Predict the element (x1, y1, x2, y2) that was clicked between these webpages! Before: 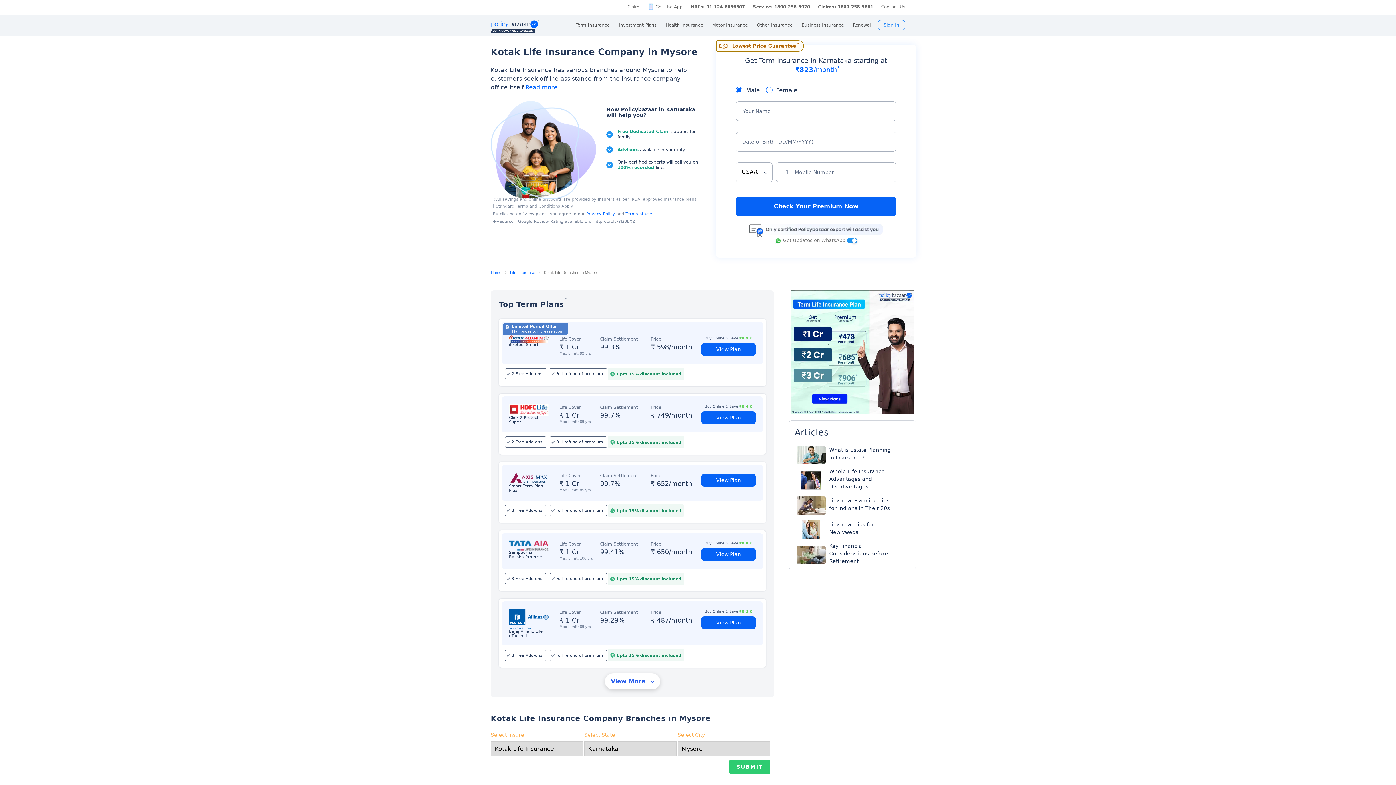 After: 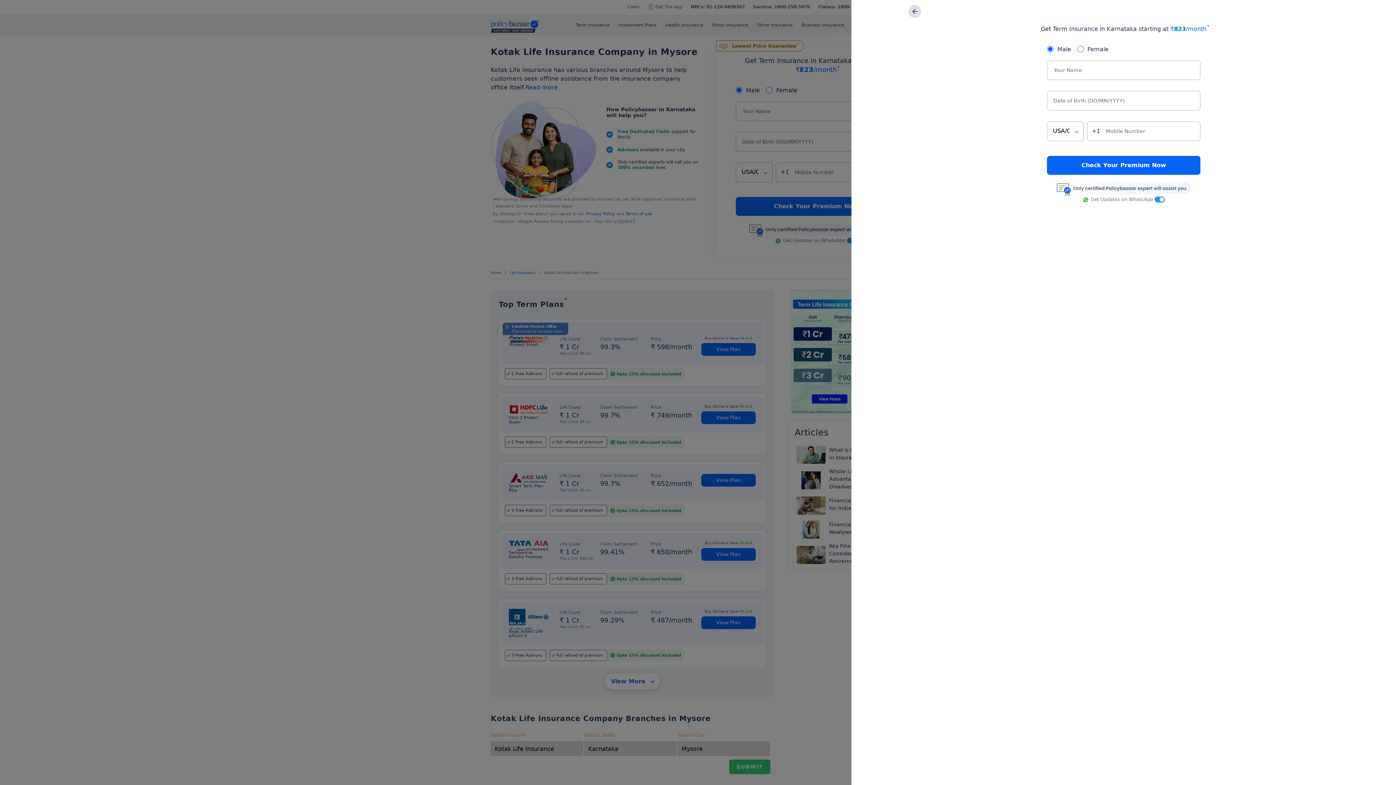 Action: bbox: (701, 616, 755, 629) label: View Plan